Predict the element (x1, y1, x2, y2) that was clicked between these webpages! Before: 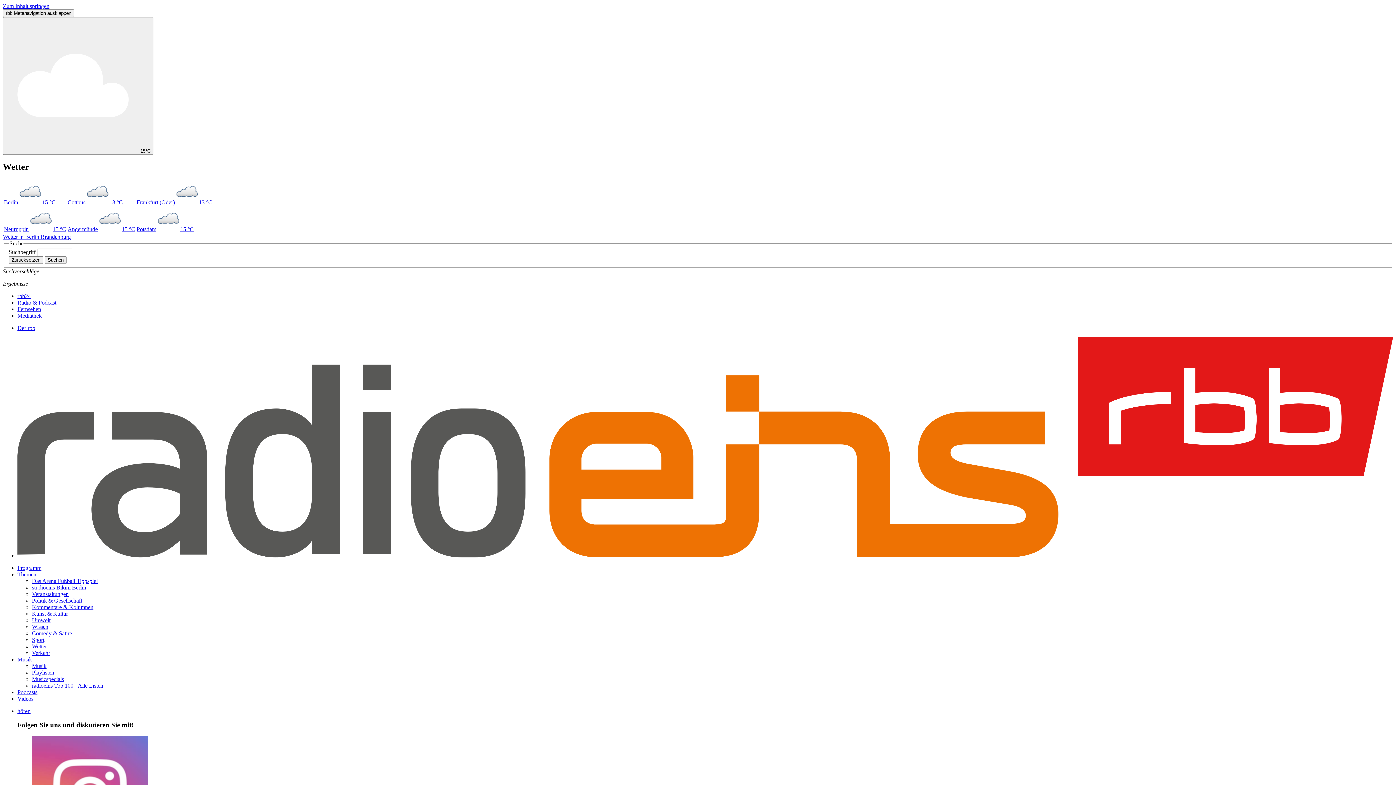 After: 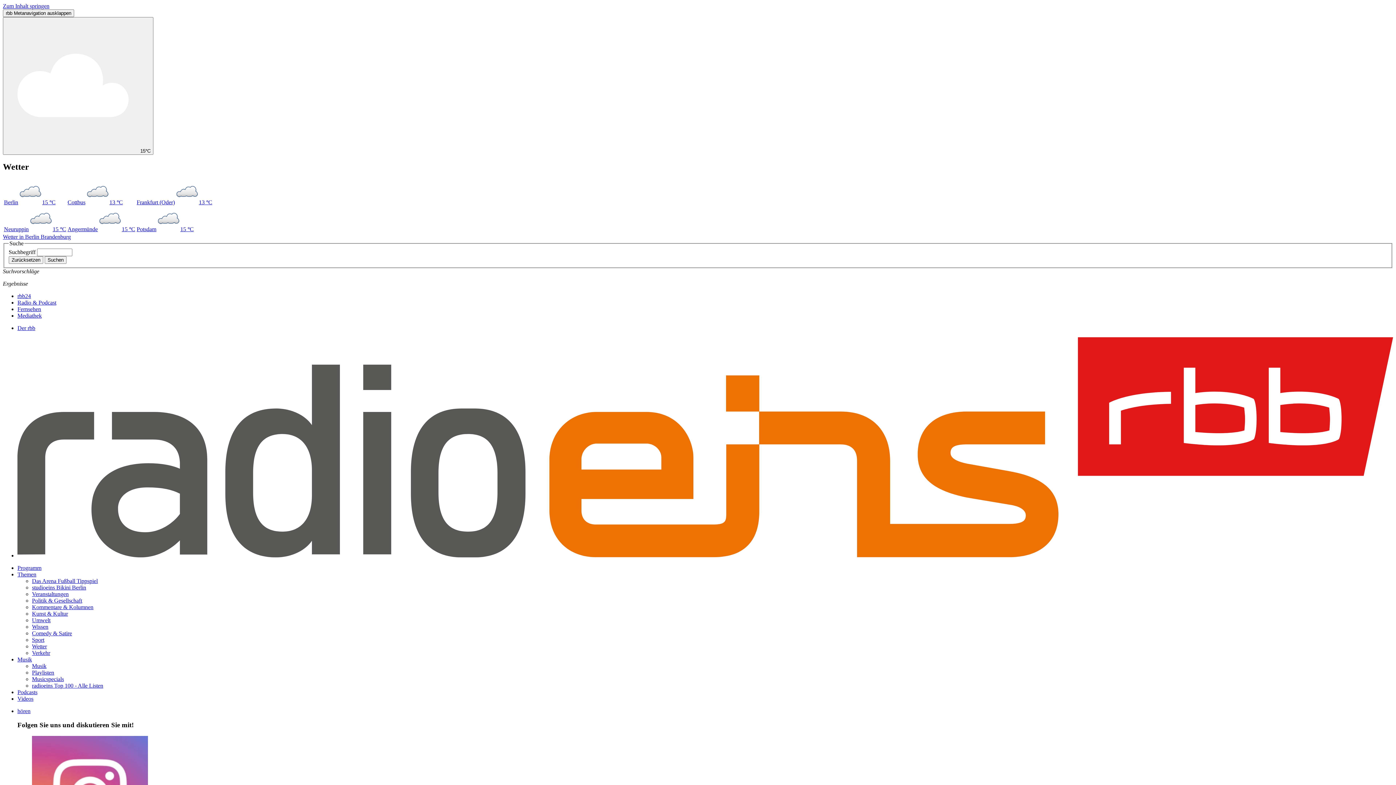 Action: bbox: (2, 233, 70, 239) label: Wetter in Berlin Brandenburg